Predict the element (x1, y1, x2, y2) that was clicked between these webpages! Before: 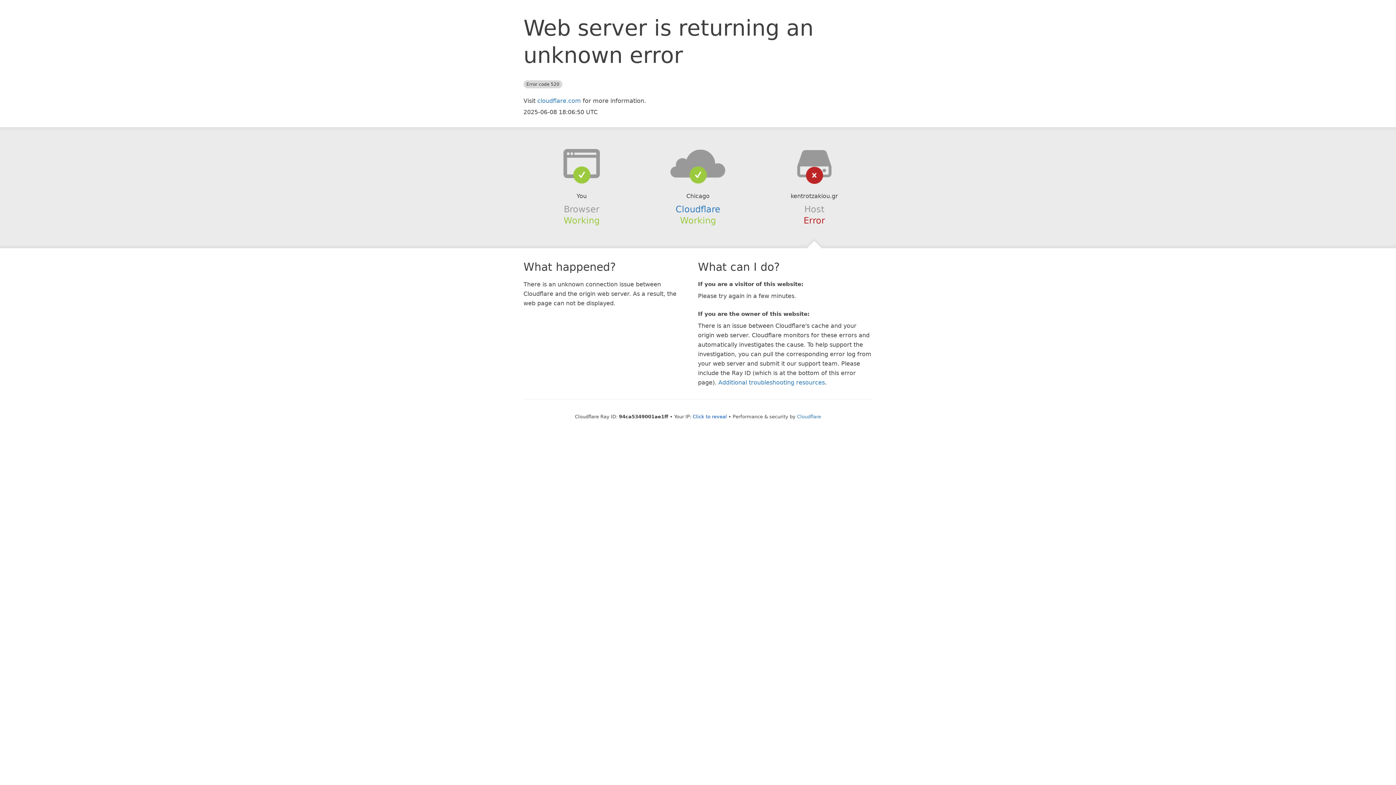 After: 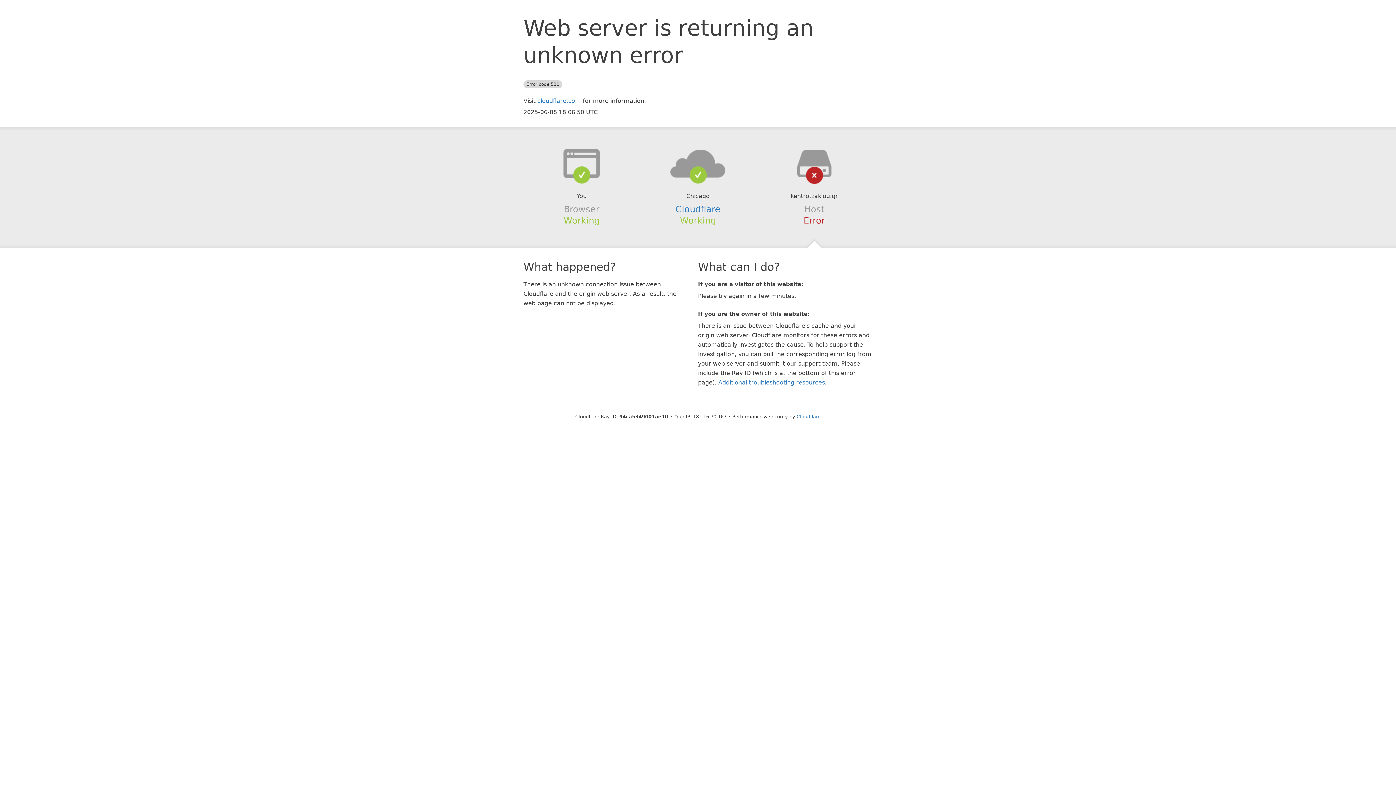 Action: label: Click to reveal bbox: (692, 414, 727, 419)